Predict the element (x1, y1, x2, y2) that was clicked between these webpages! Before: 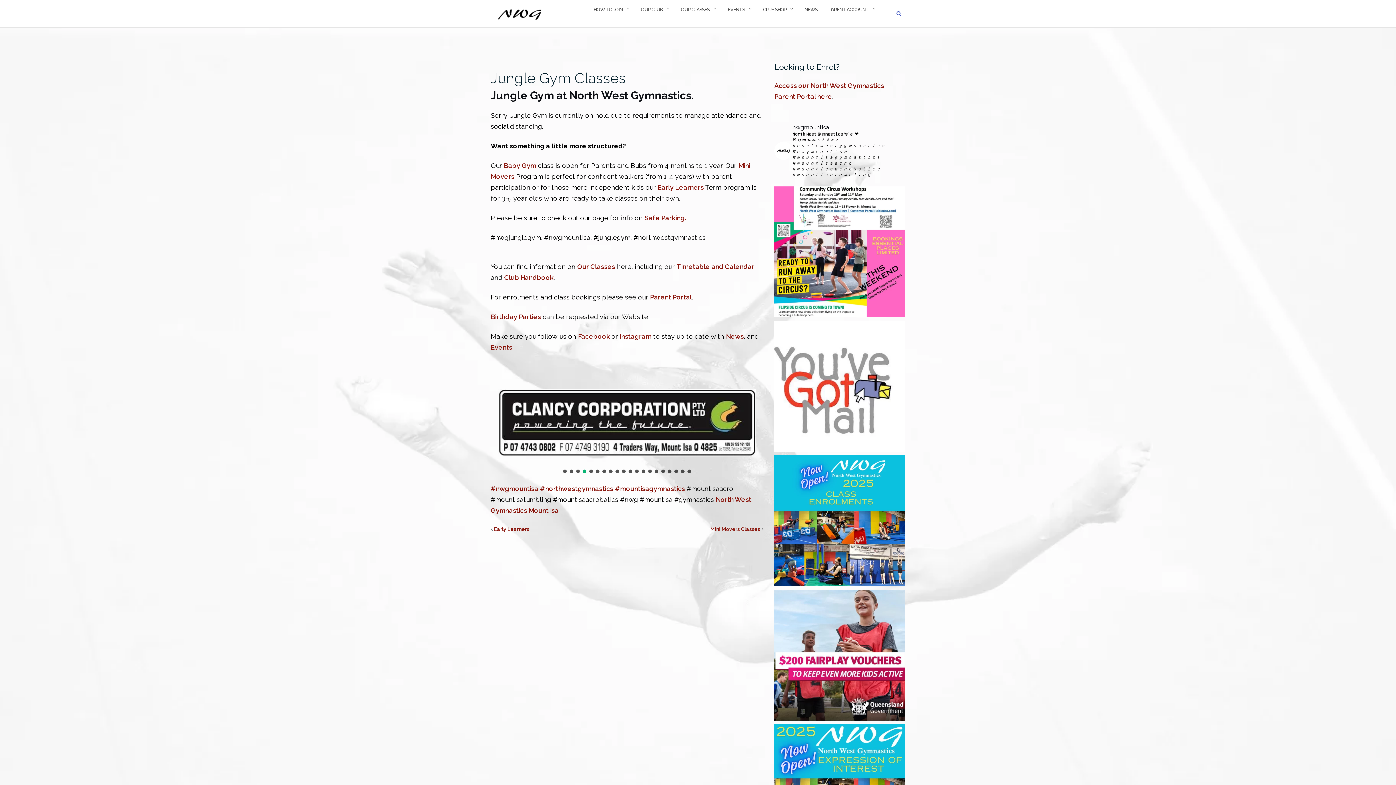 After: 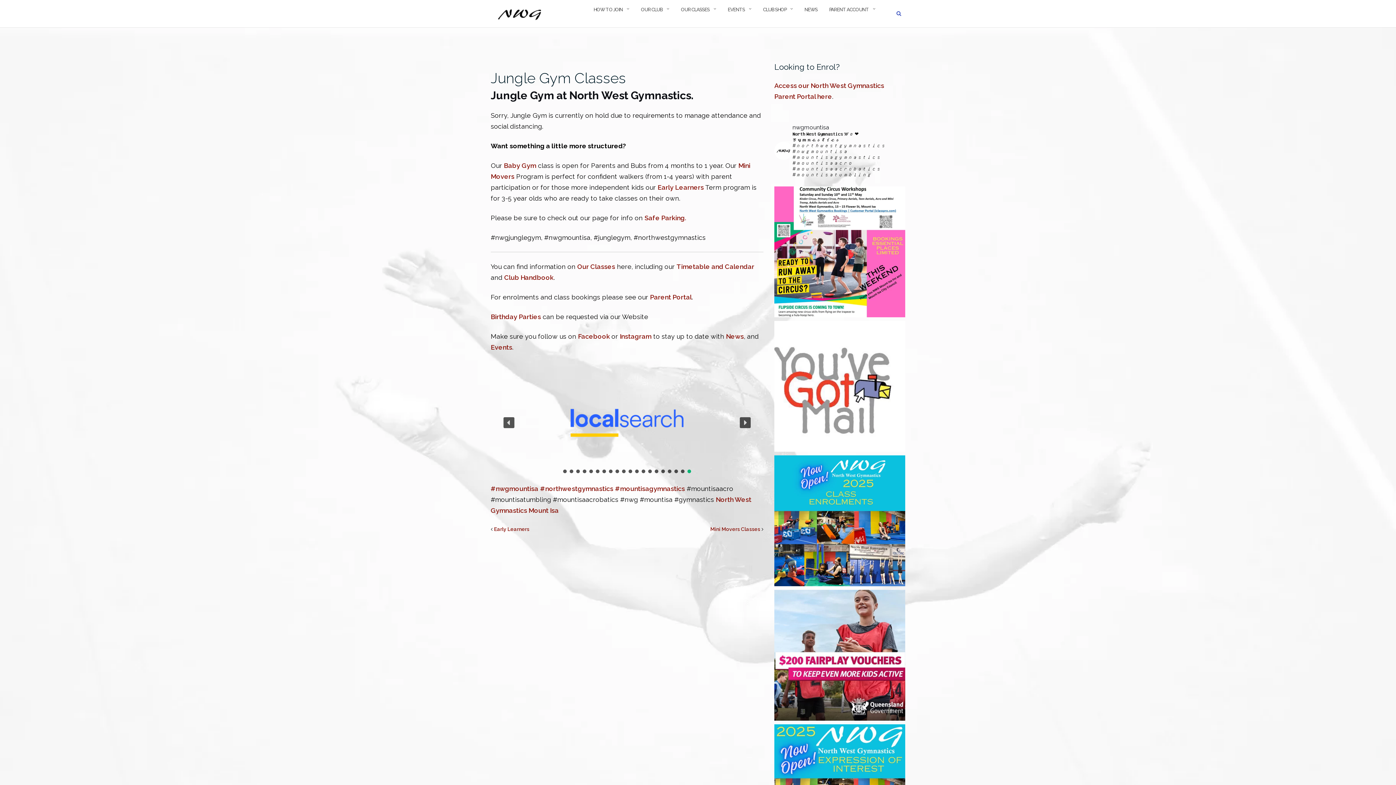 Action: label: local search logo NWG nwgmountisa mount isa north west gymnastics little legends bbox: (687, 469, 691, 473)